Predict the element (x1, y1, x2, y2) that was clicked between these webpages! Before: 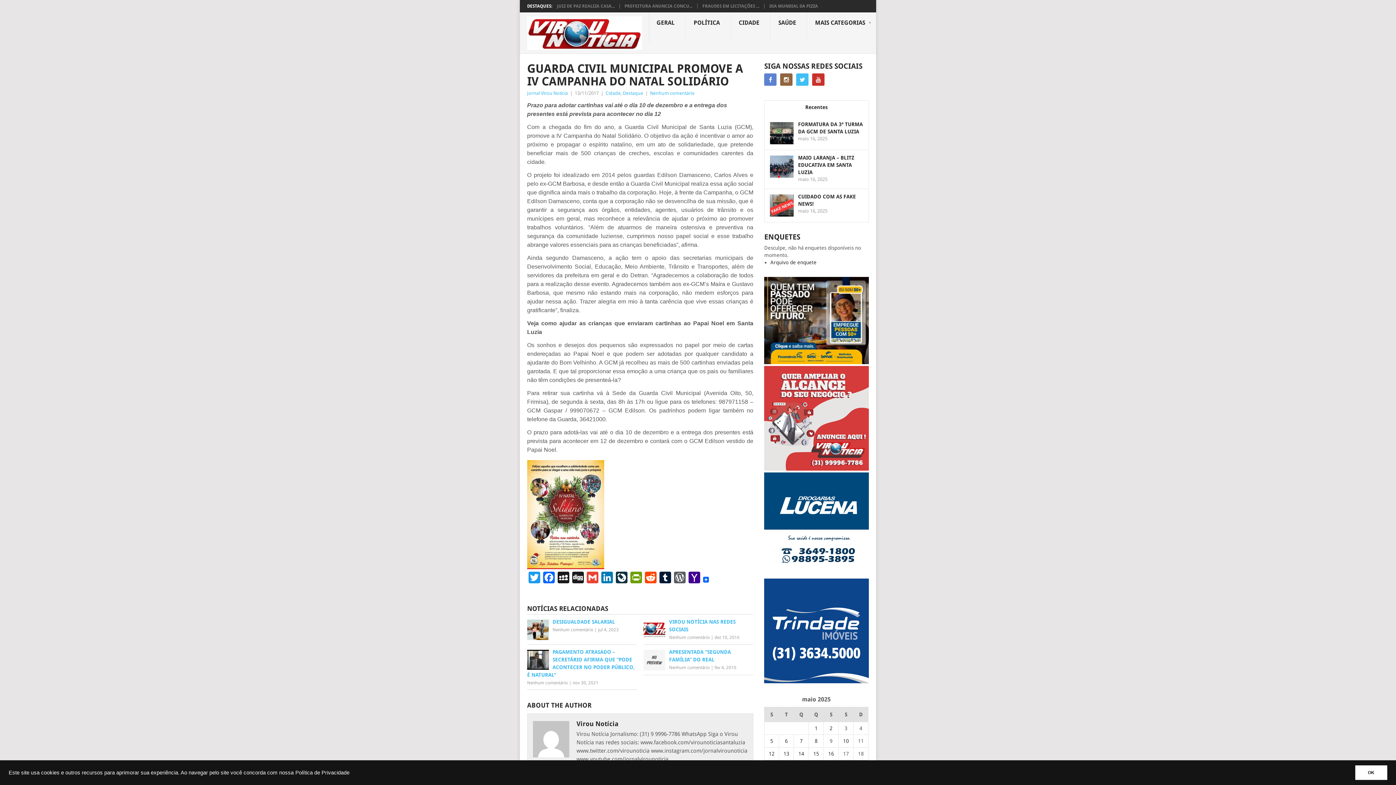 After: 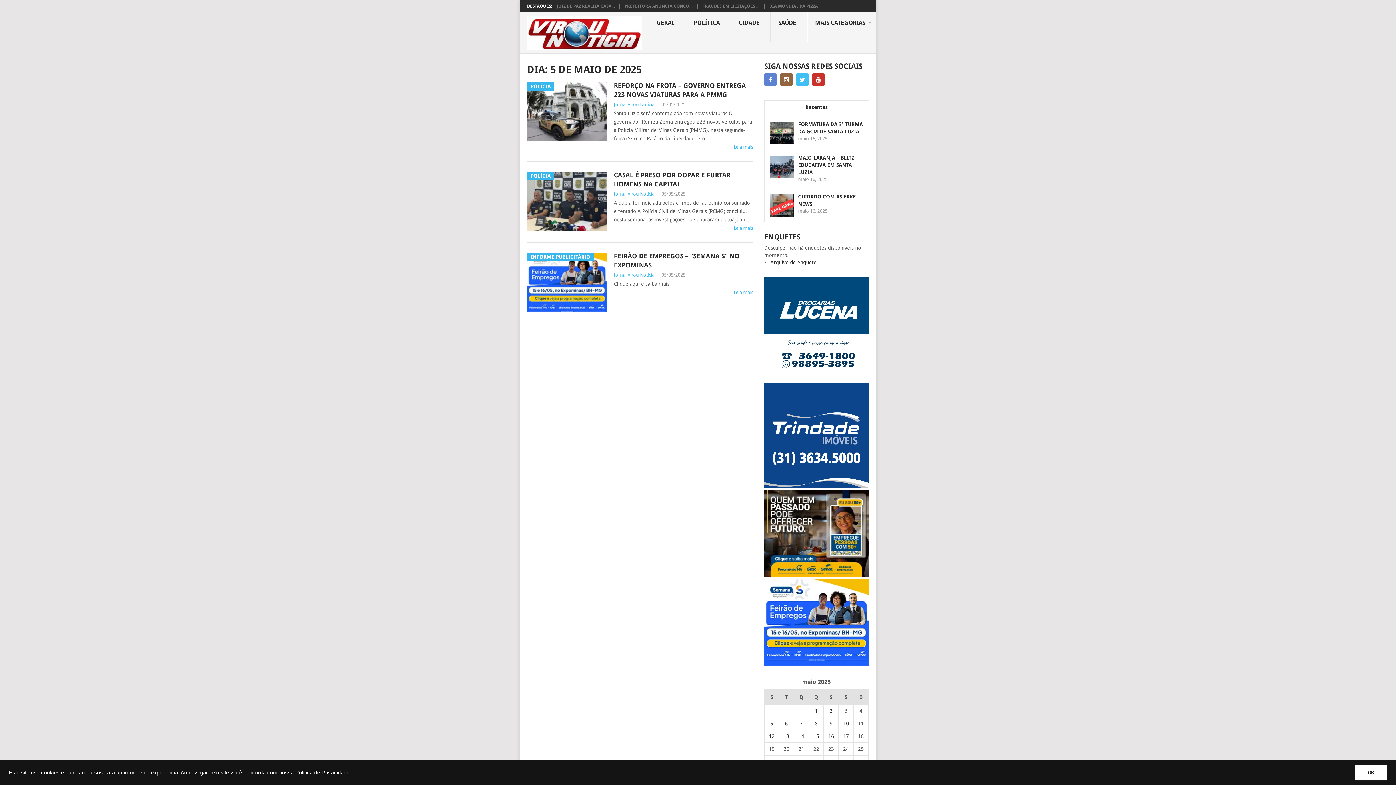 Action: label: Posts publicados em 5 de May de 2025 bbox: (770, 738, 773, 744)